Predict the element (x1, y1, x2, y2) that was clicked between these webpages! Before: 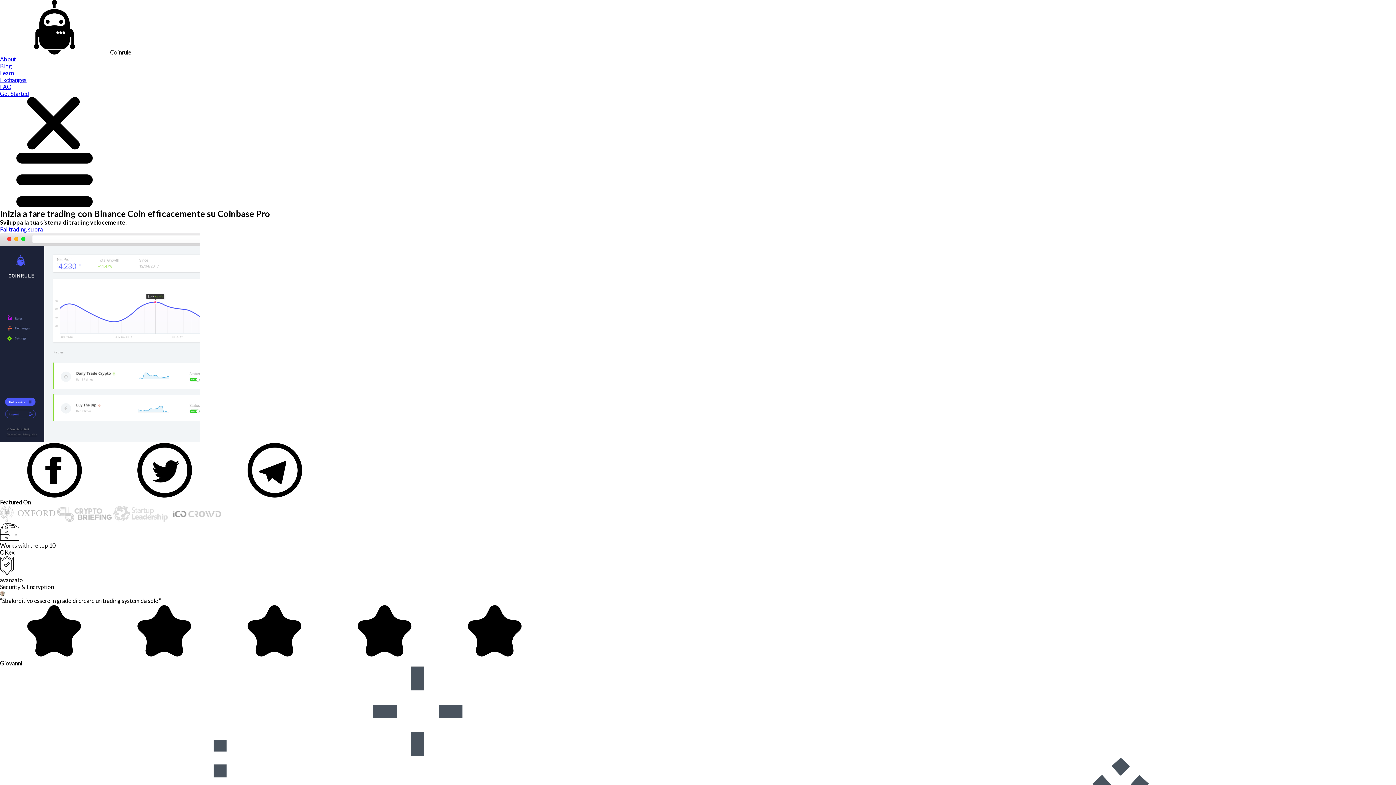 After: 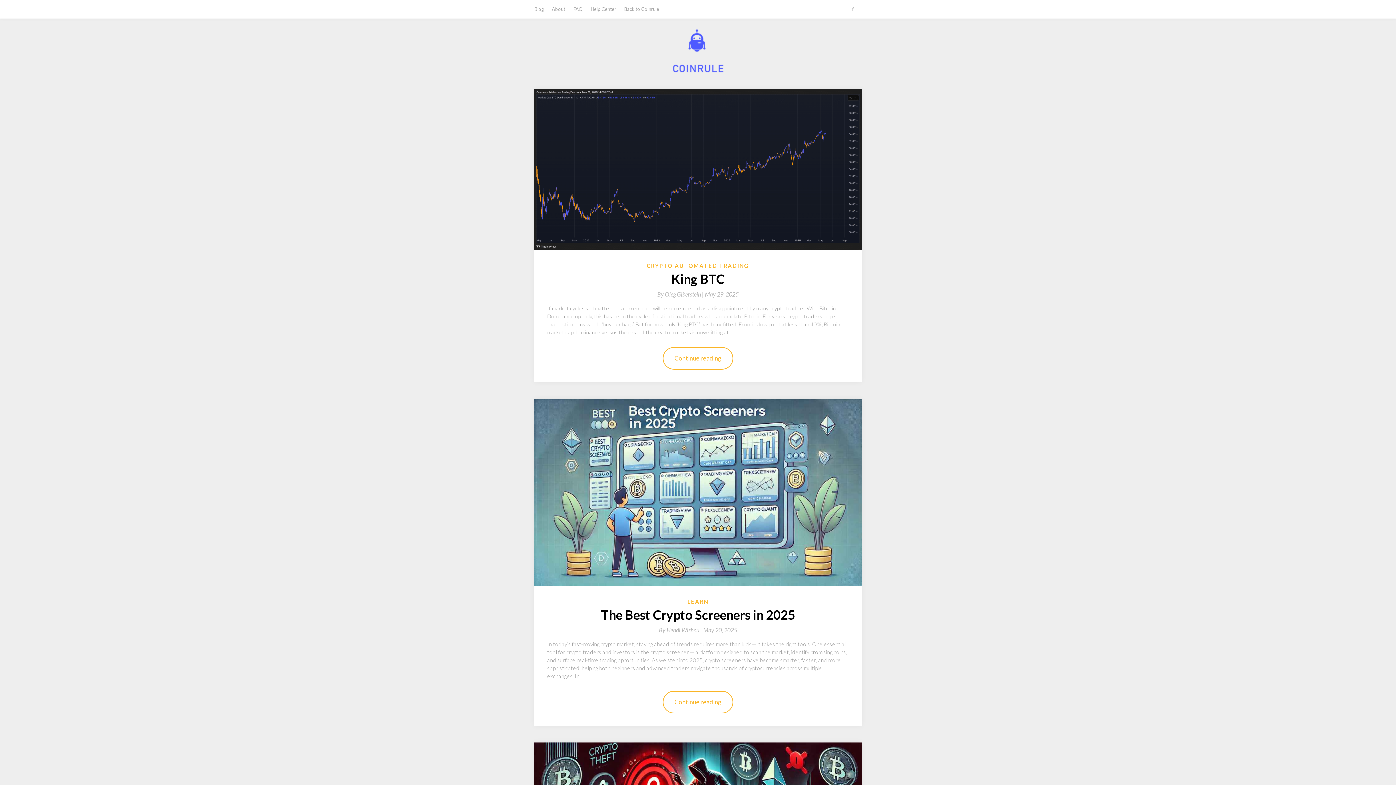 Action: label: Blog bbox: (0, 62, 12, 69)